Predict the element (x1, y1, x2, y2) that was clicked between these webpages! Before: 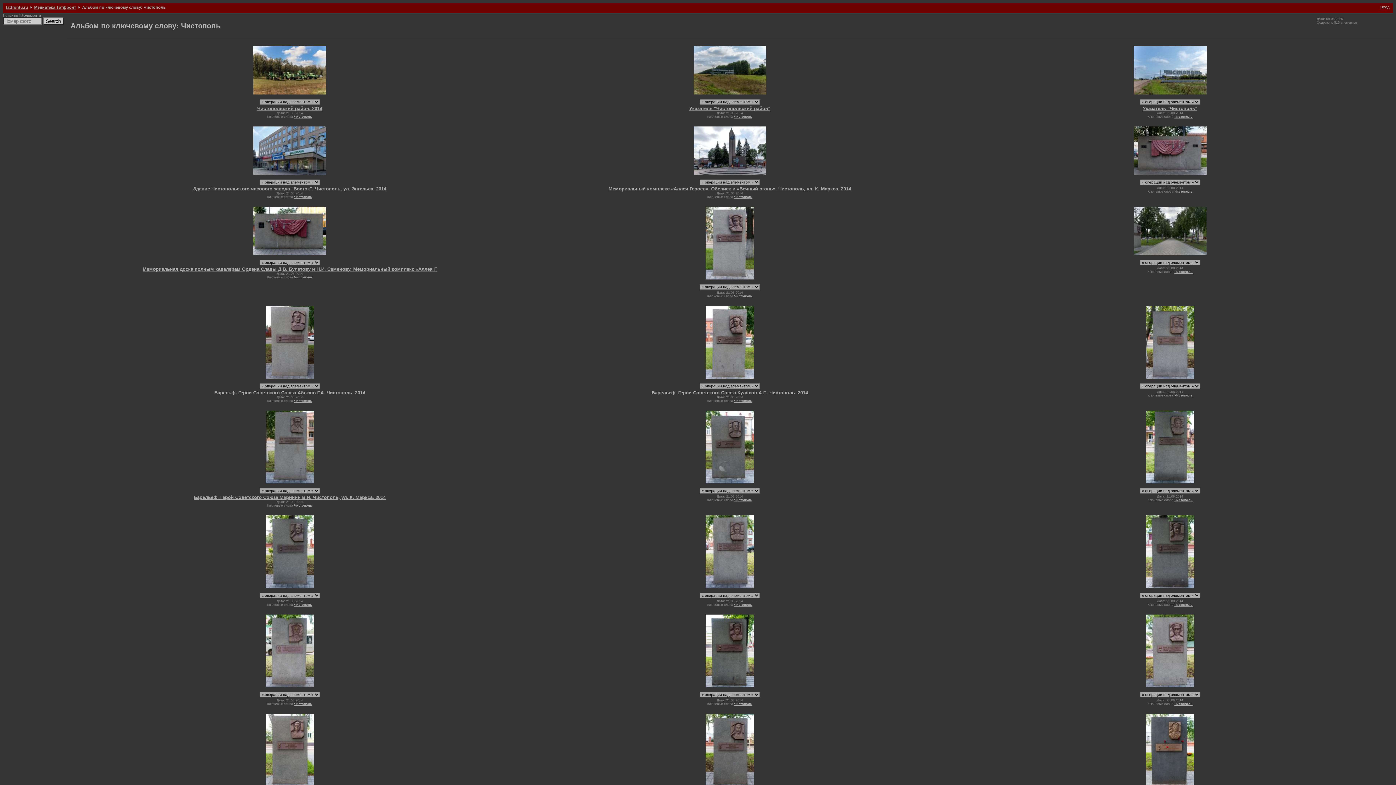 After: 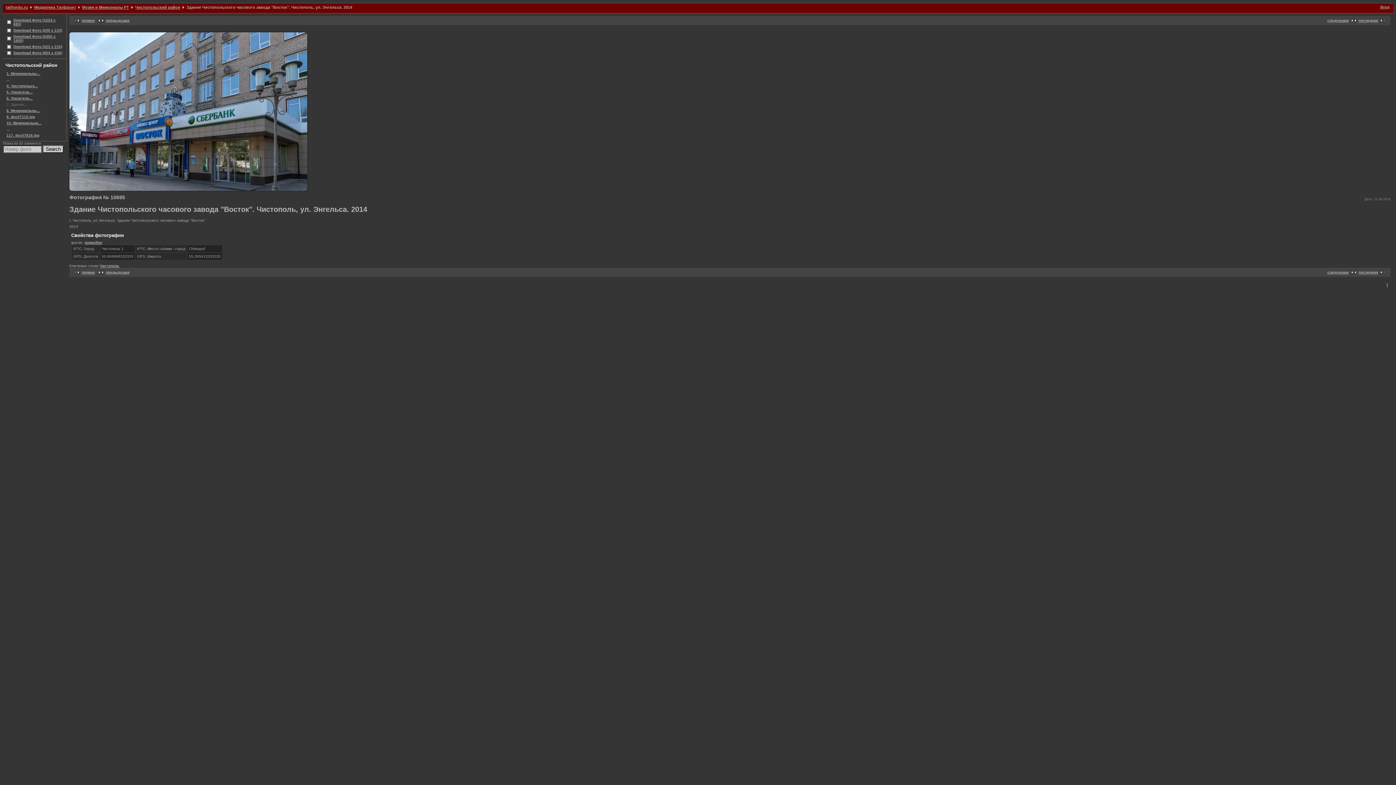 Action: bbox: (253, 171, 326, 175)